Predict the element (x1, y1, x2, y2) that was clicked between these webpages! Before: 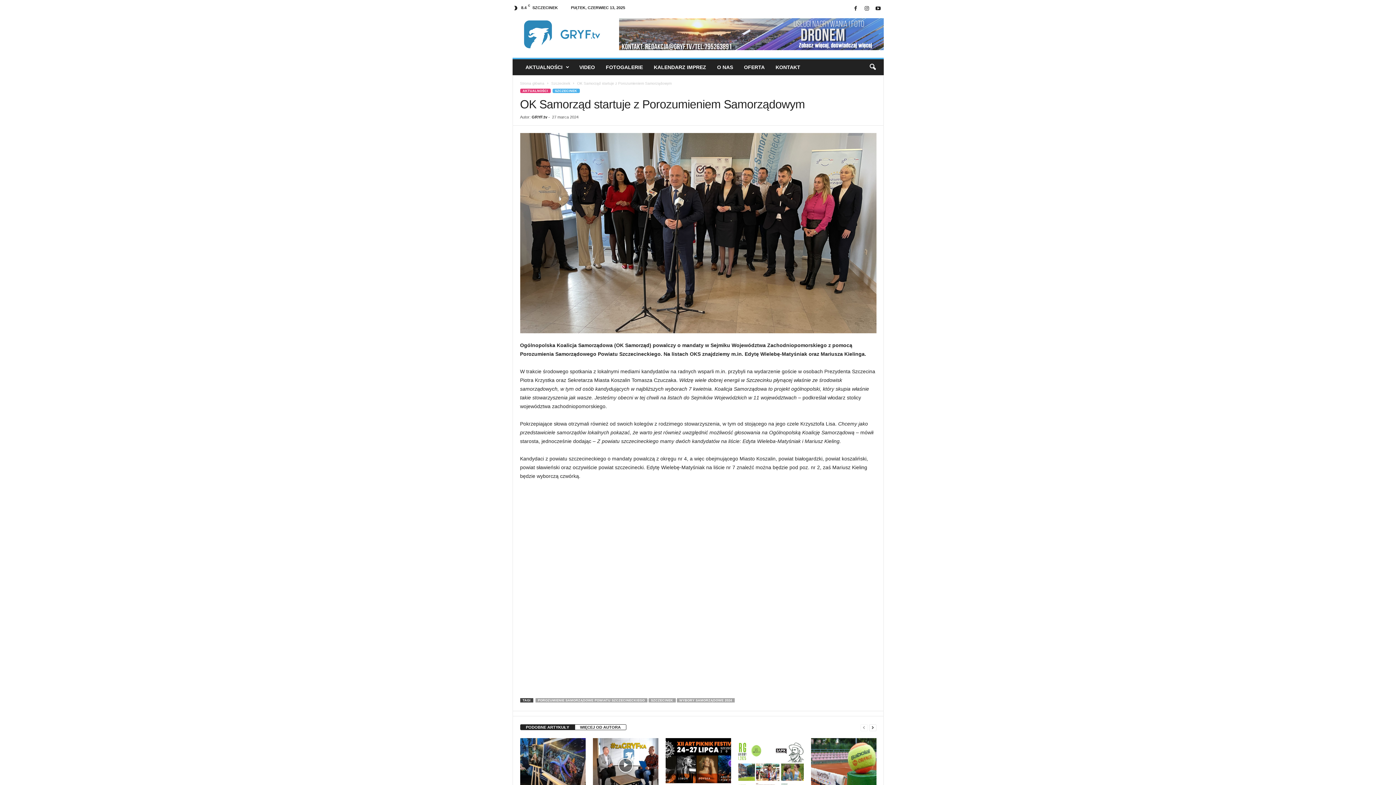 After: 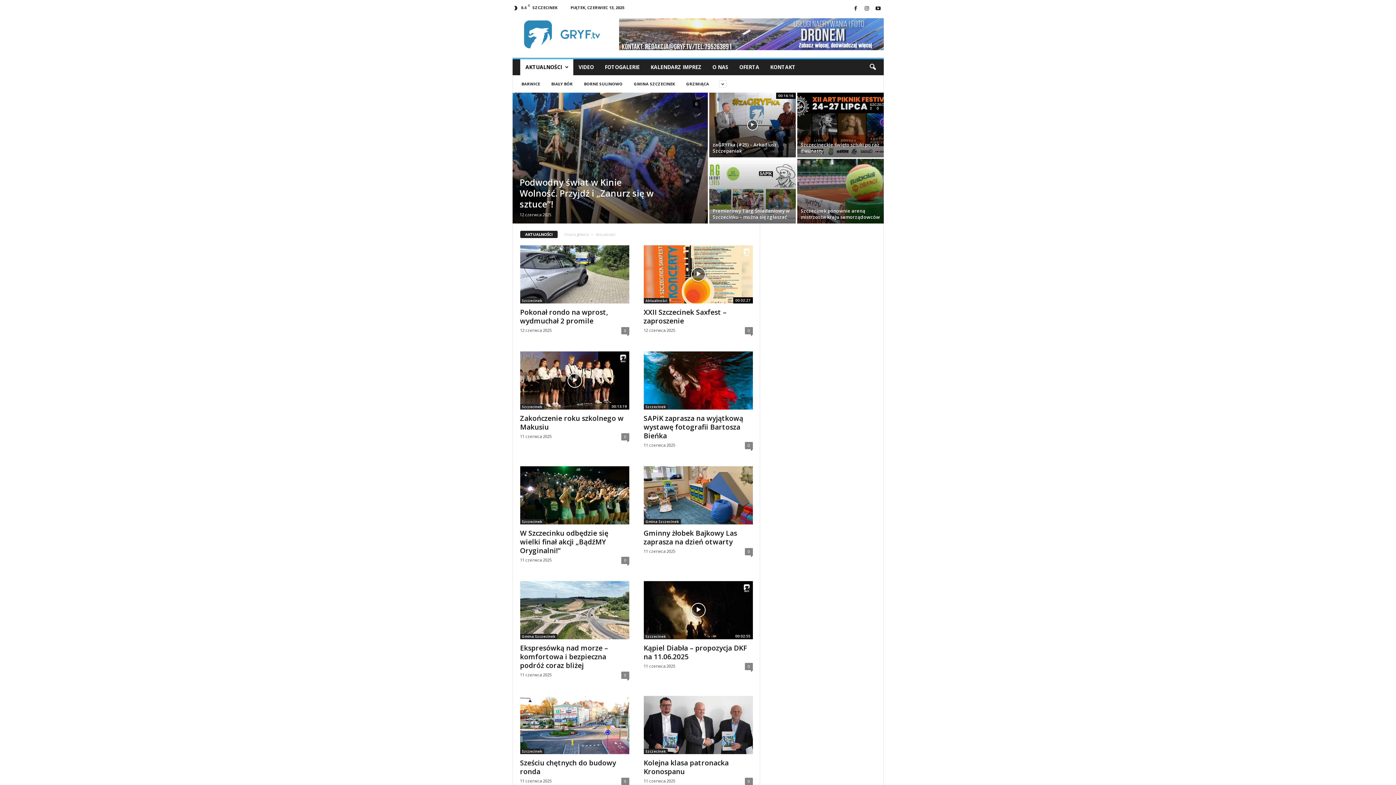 Action: bbox: (520, 59, 574, 75) label: AKTUALNOŚCI